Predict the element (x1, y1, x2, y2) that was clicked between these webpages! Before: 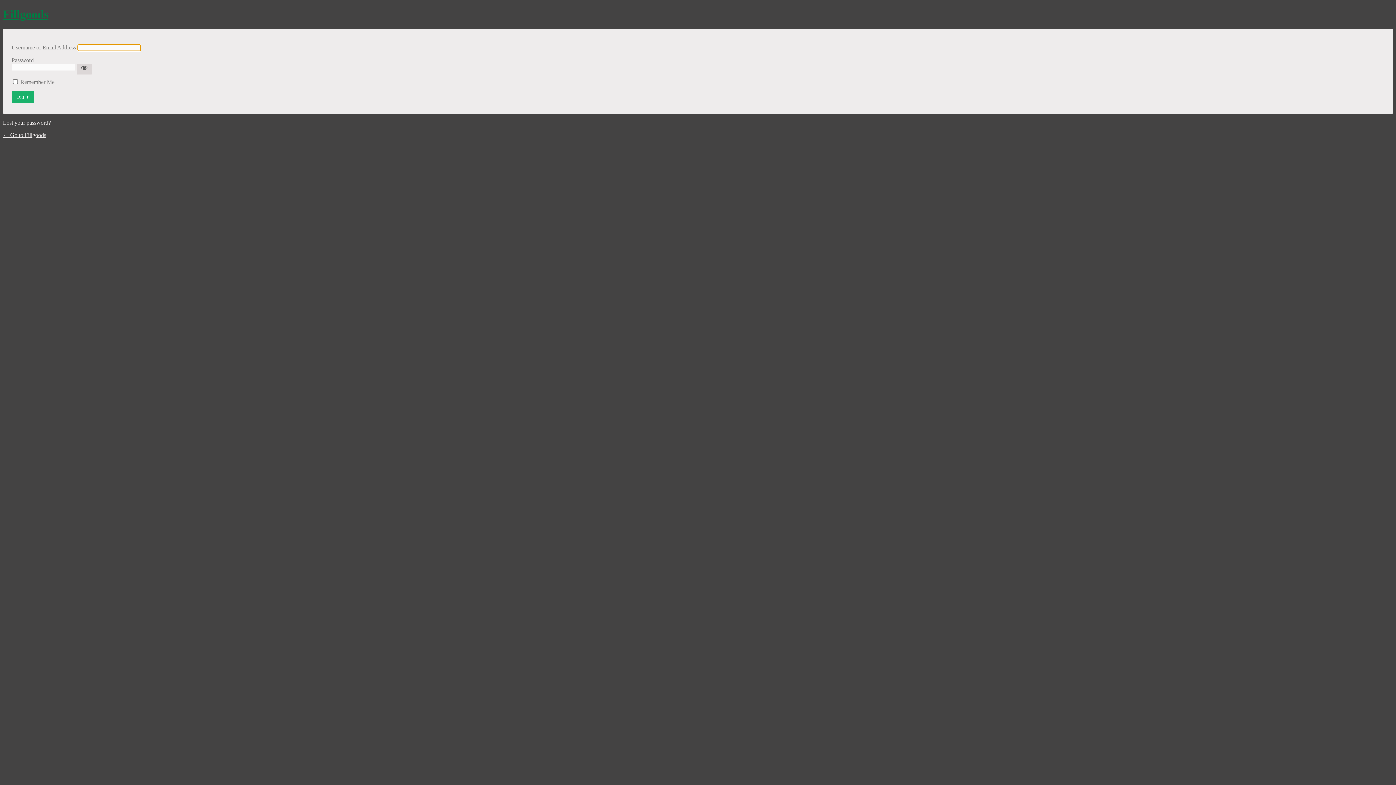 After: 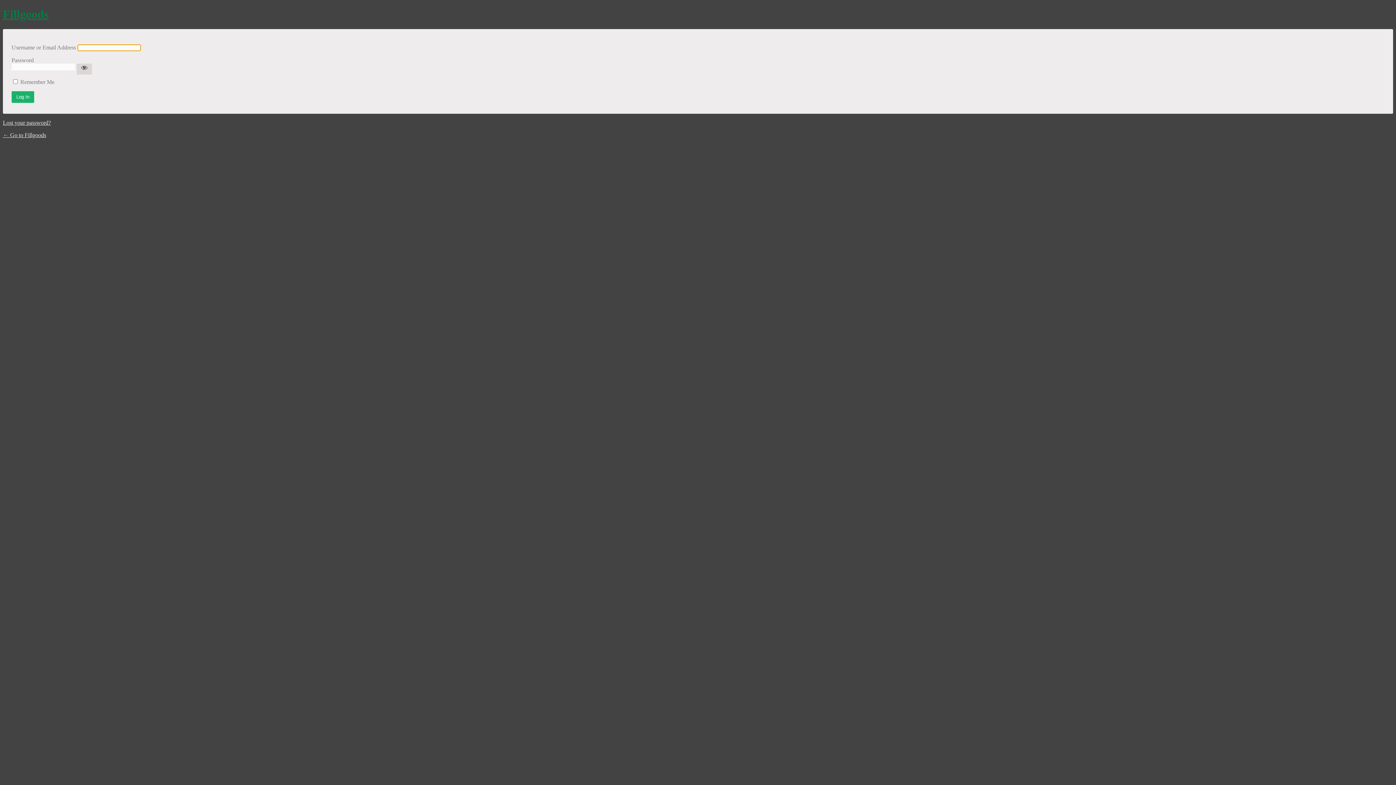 Action: bbox: (2, 7, 48, 20) label: Fillgoods